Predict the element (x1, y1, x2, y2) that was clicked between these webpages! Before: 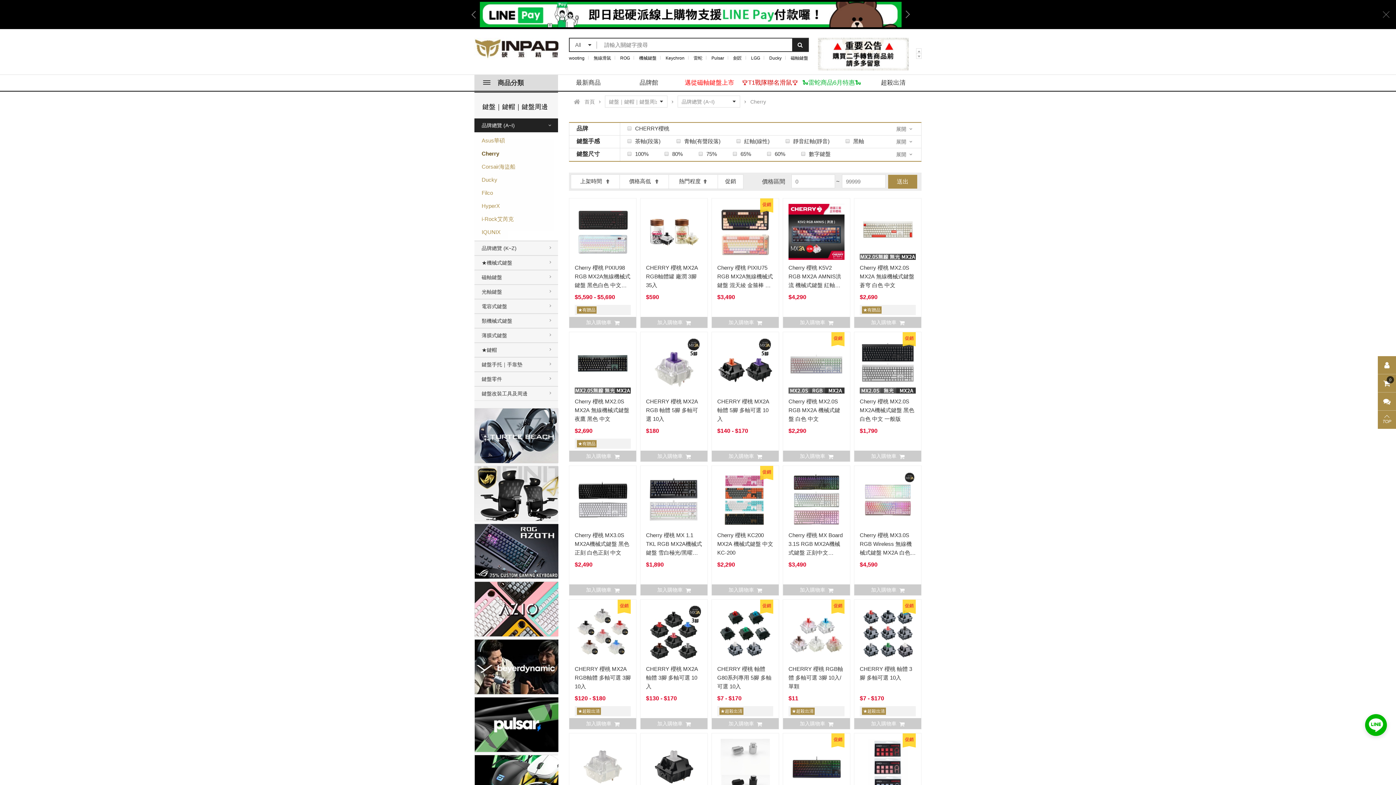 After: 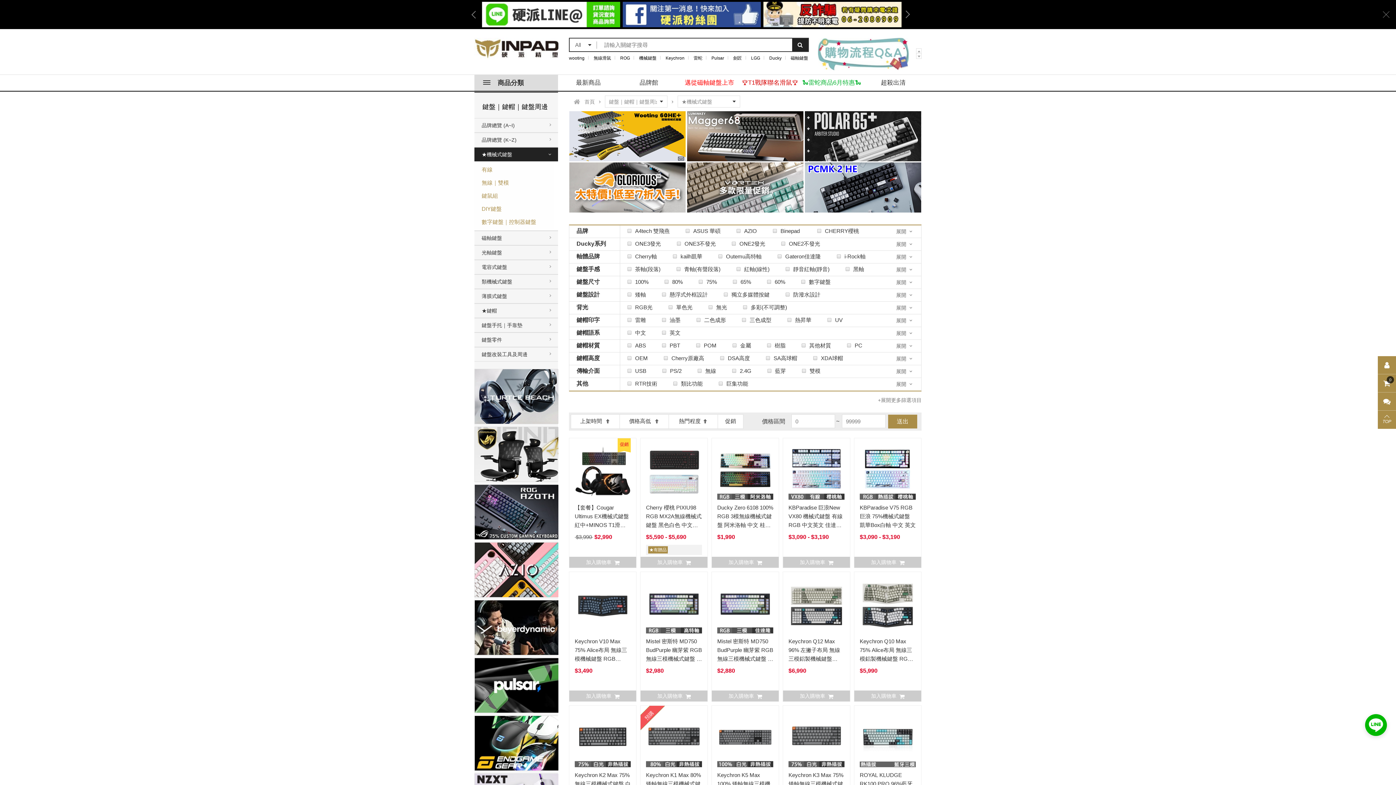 Action: bbox: (474, 256, 558, 269) label: ★機械式鍵盤